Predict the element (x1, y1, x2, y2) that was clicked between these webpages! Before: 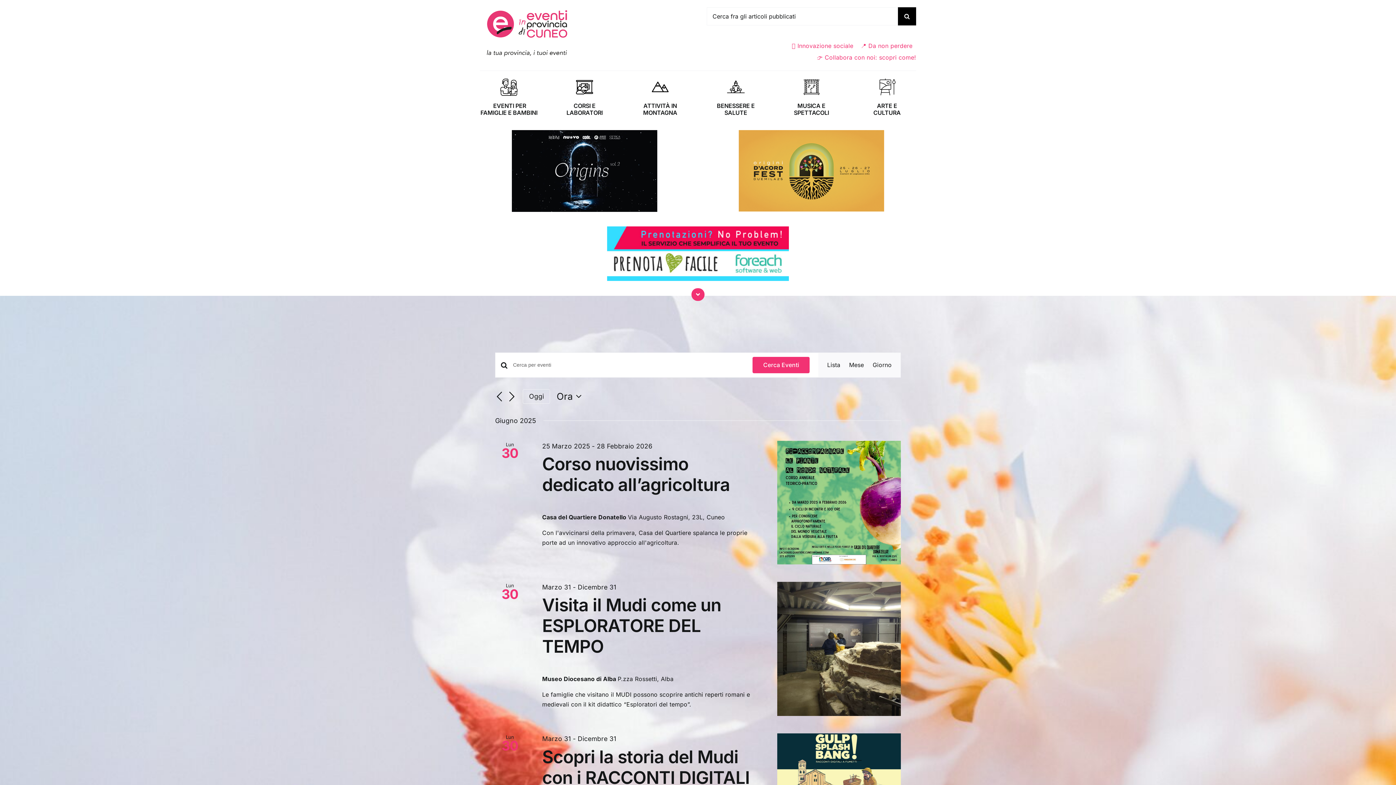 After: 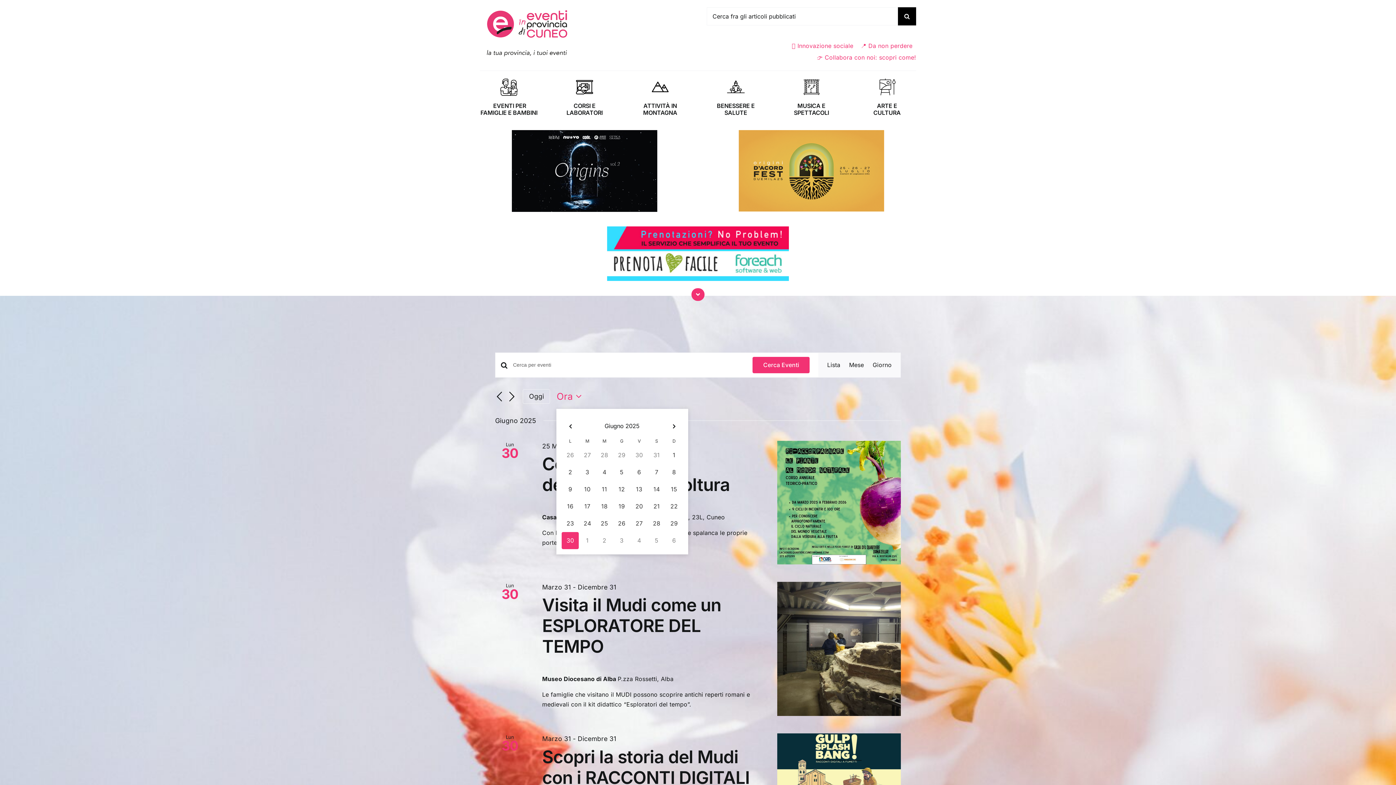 Action: label: Cliccare per aprire/chiudere il selettore della data bbox: (556, 390, 585, 403)